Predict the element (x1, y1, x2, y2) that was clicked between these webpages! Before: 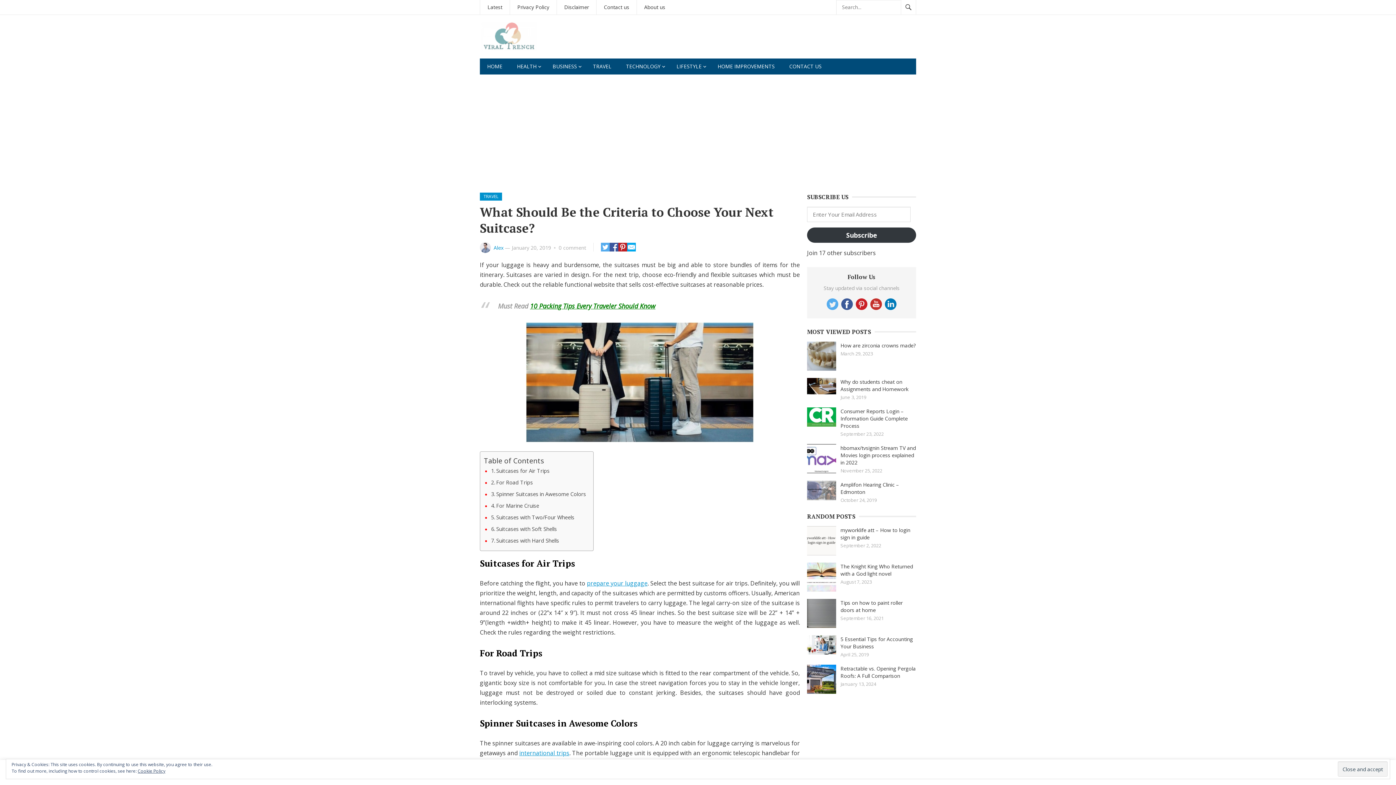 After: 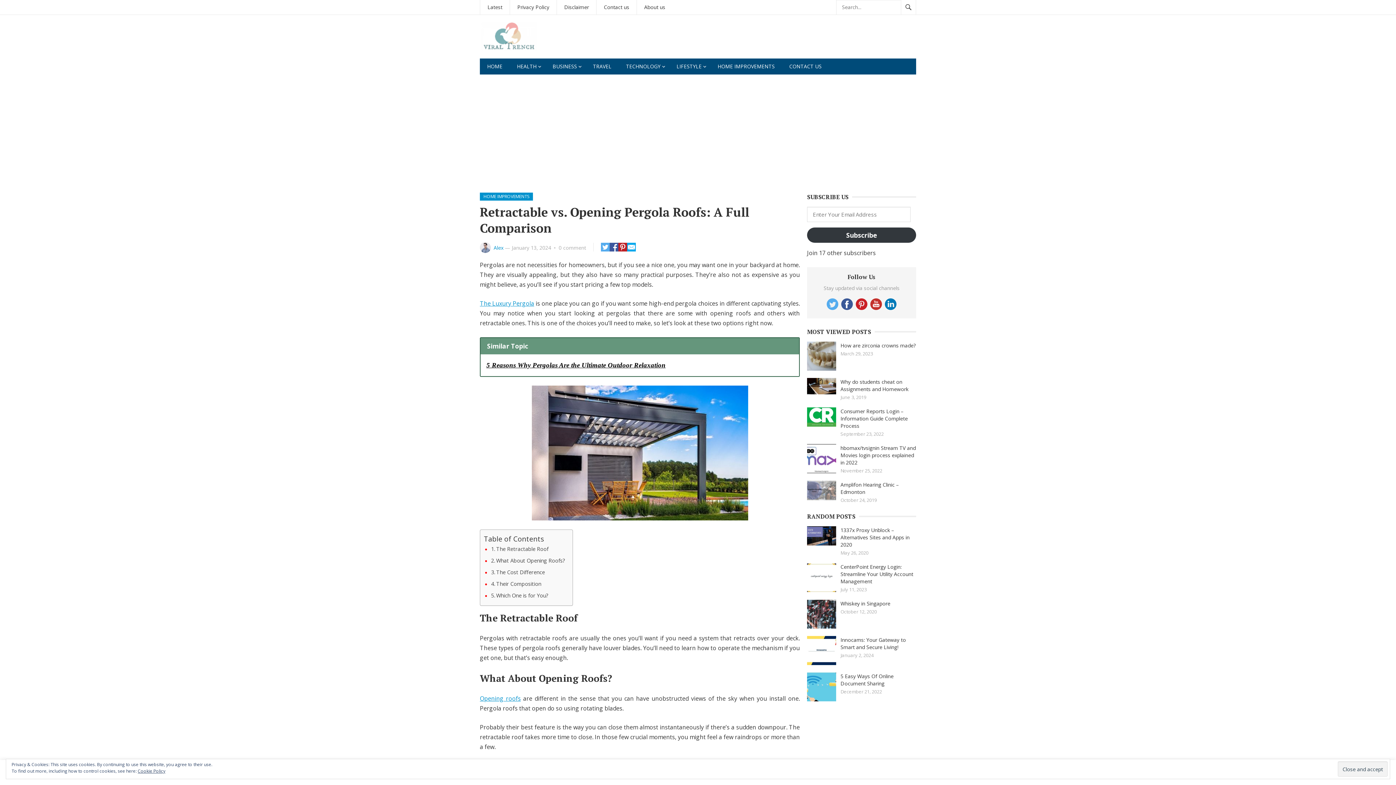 Action: label: Retractable vs. Opening Pergola Roofs: A Full Comparison bbox: (840, 665, 916, 679)